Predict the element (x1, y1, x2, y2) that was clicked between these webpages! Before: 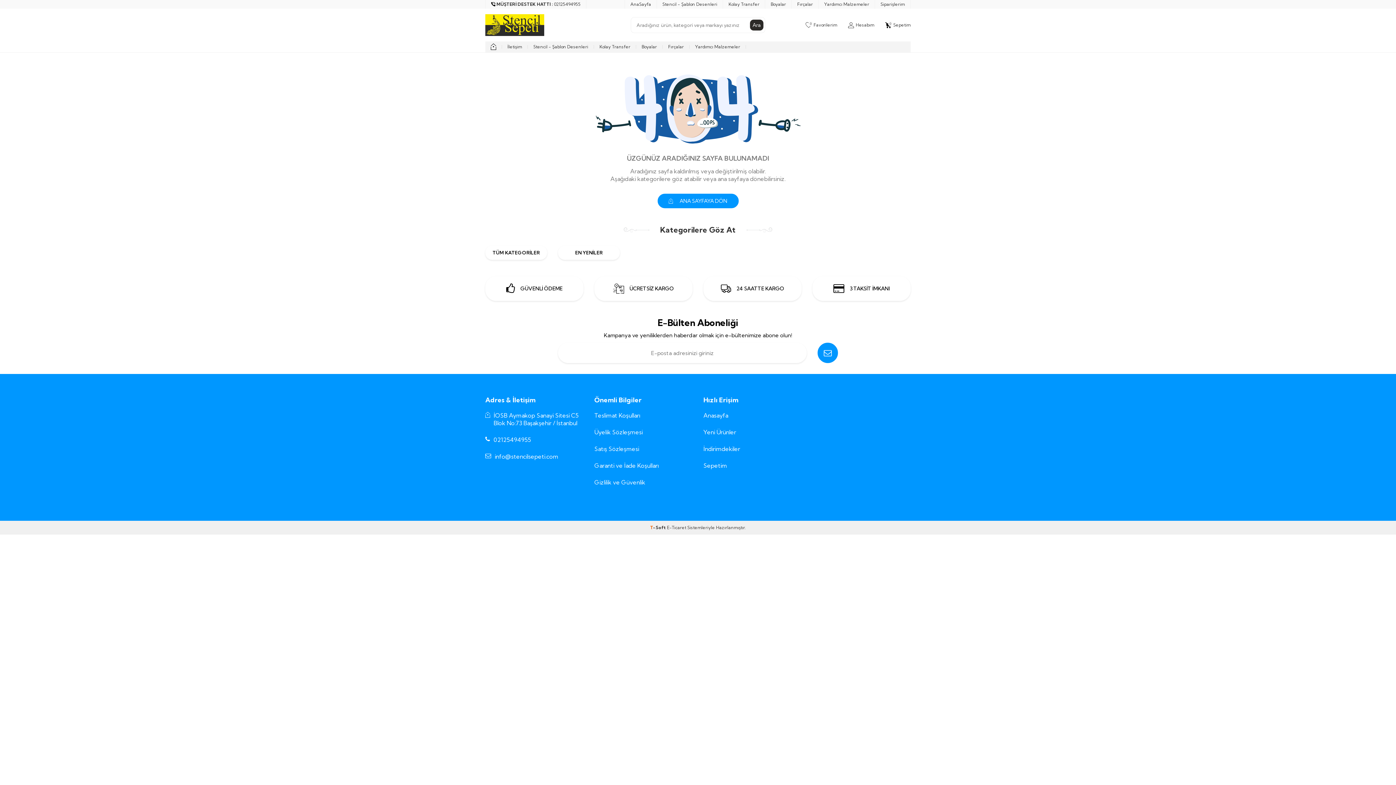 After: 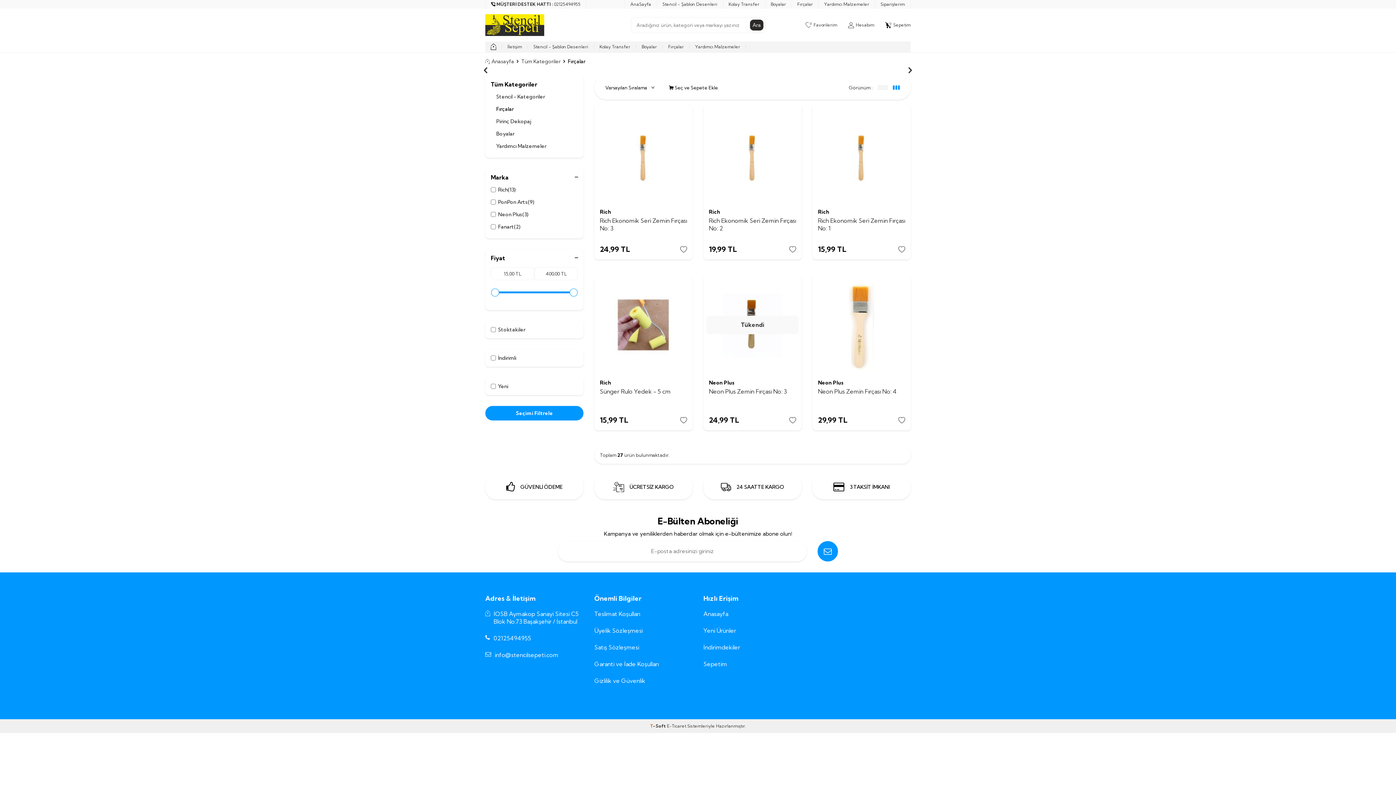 Action: label: Fırçalar bbox: (662, 41, 689, 52)